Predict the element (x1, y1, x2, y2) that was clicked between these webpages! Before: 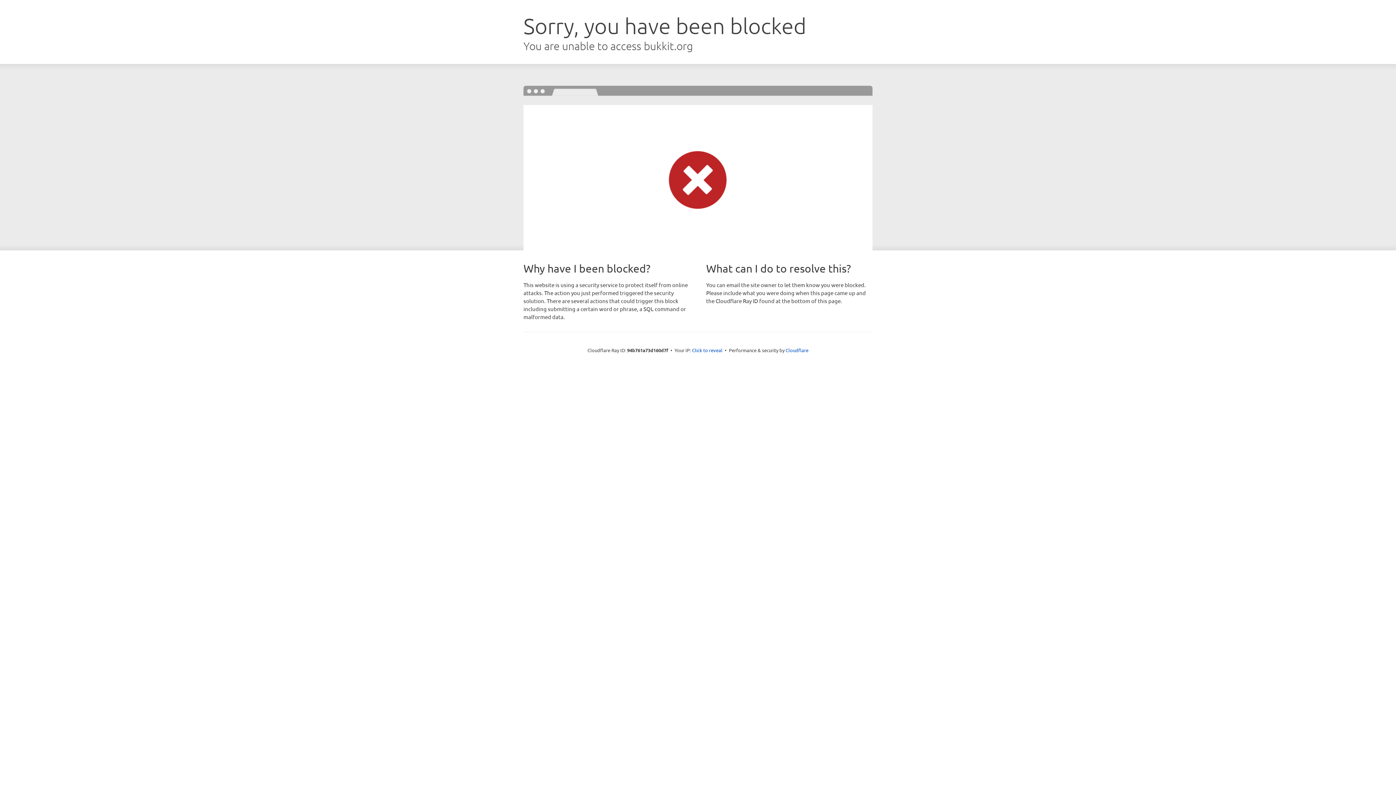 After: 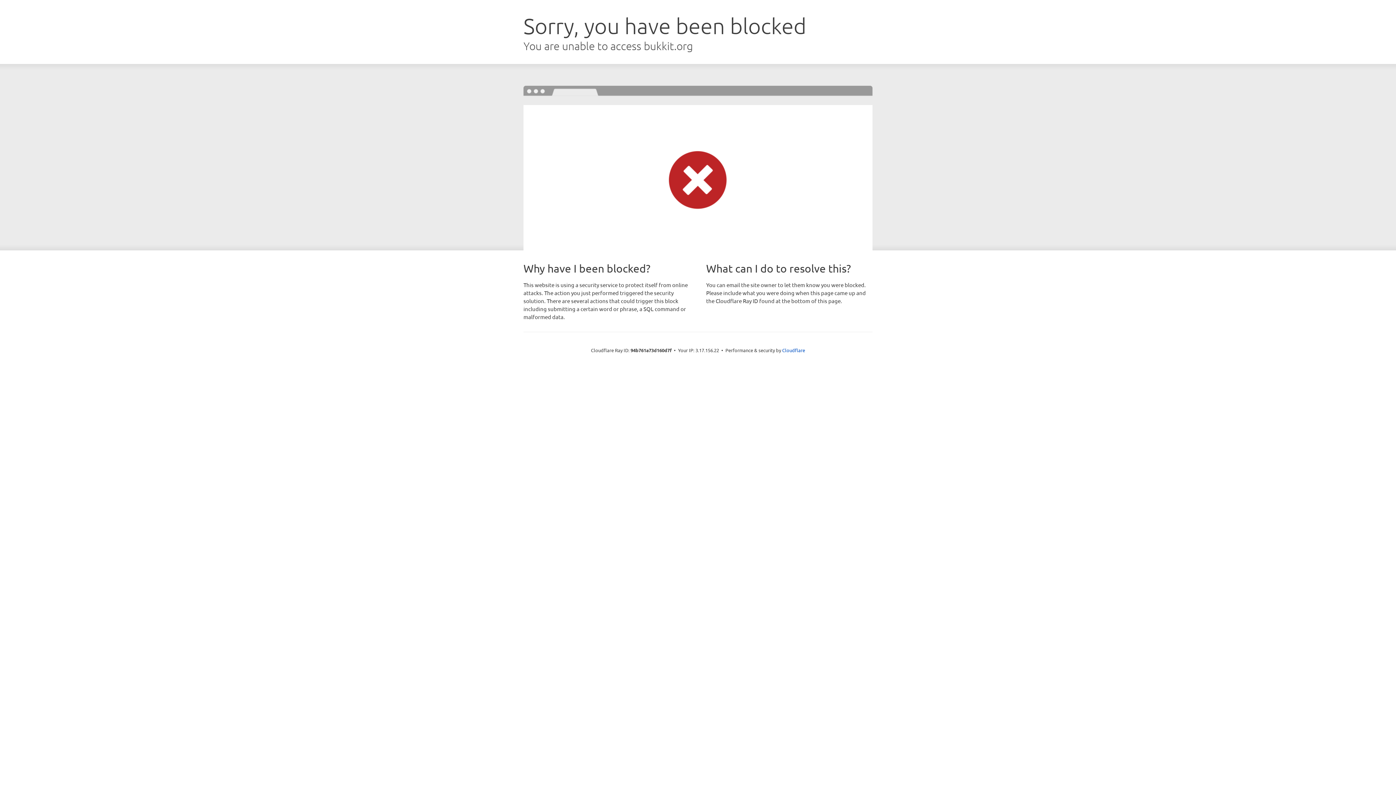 Action: label: Click to reveal bbox: (692, 346, 722, 353)